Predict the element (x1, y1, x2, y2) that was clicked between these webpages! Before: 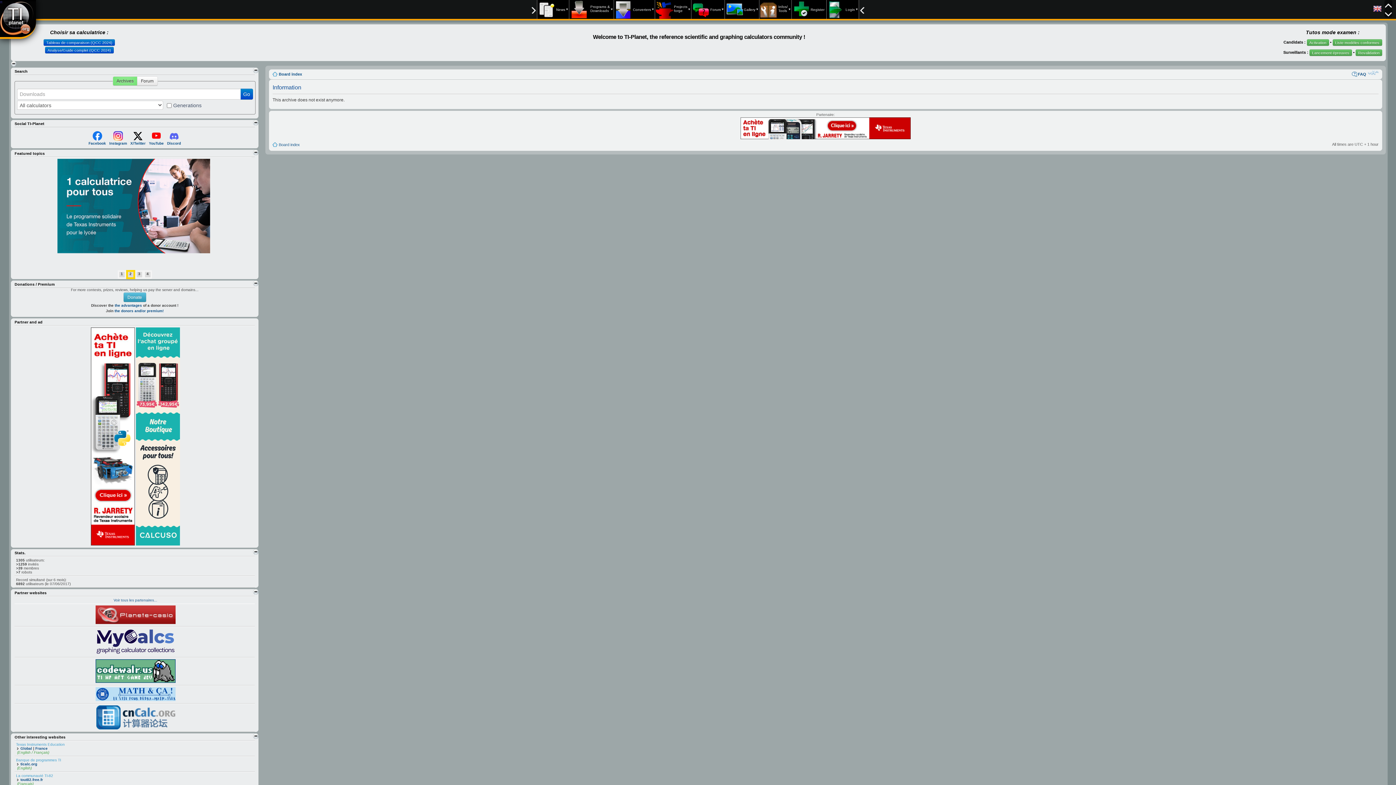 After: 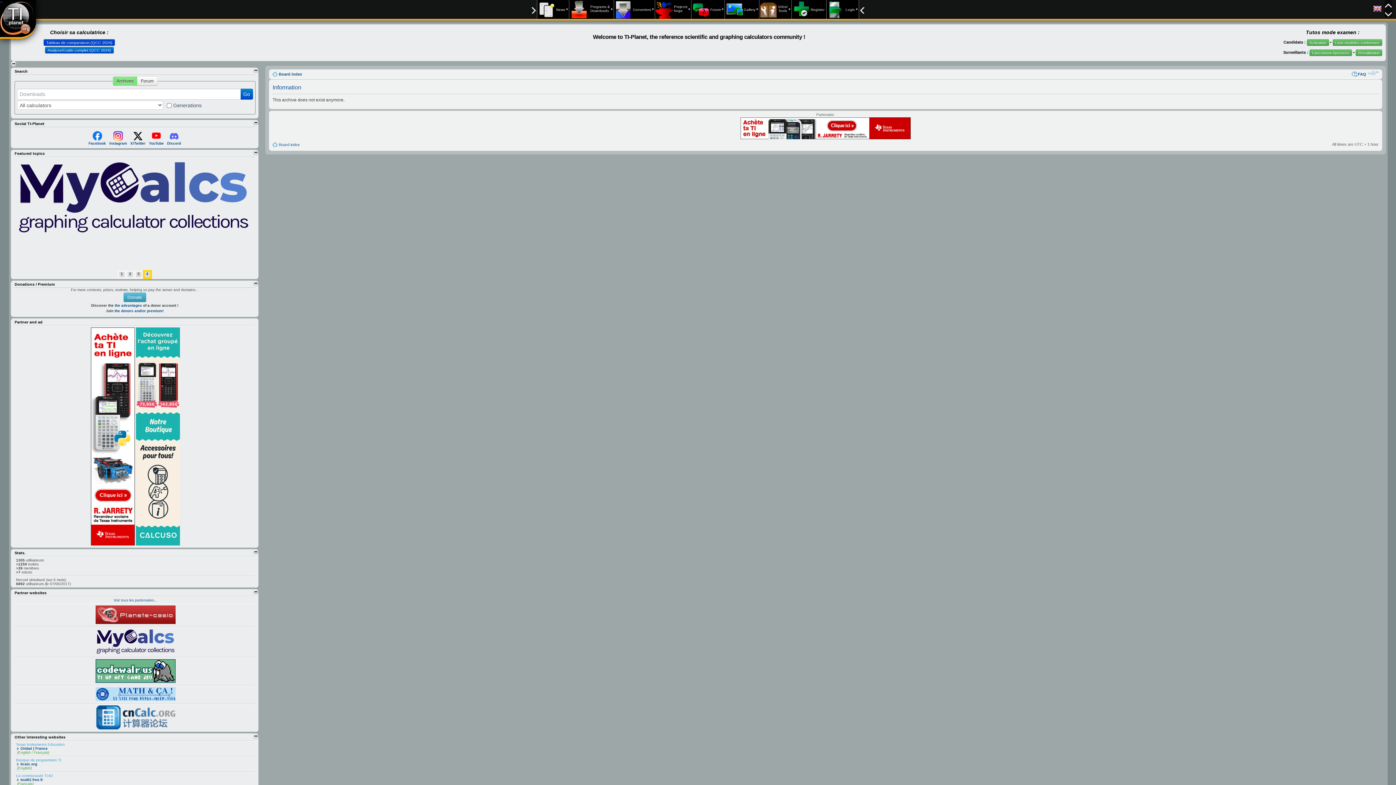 Action: bbox: (43, 39, 115, 45) label: Tableau de comparaison (QCC 2024)